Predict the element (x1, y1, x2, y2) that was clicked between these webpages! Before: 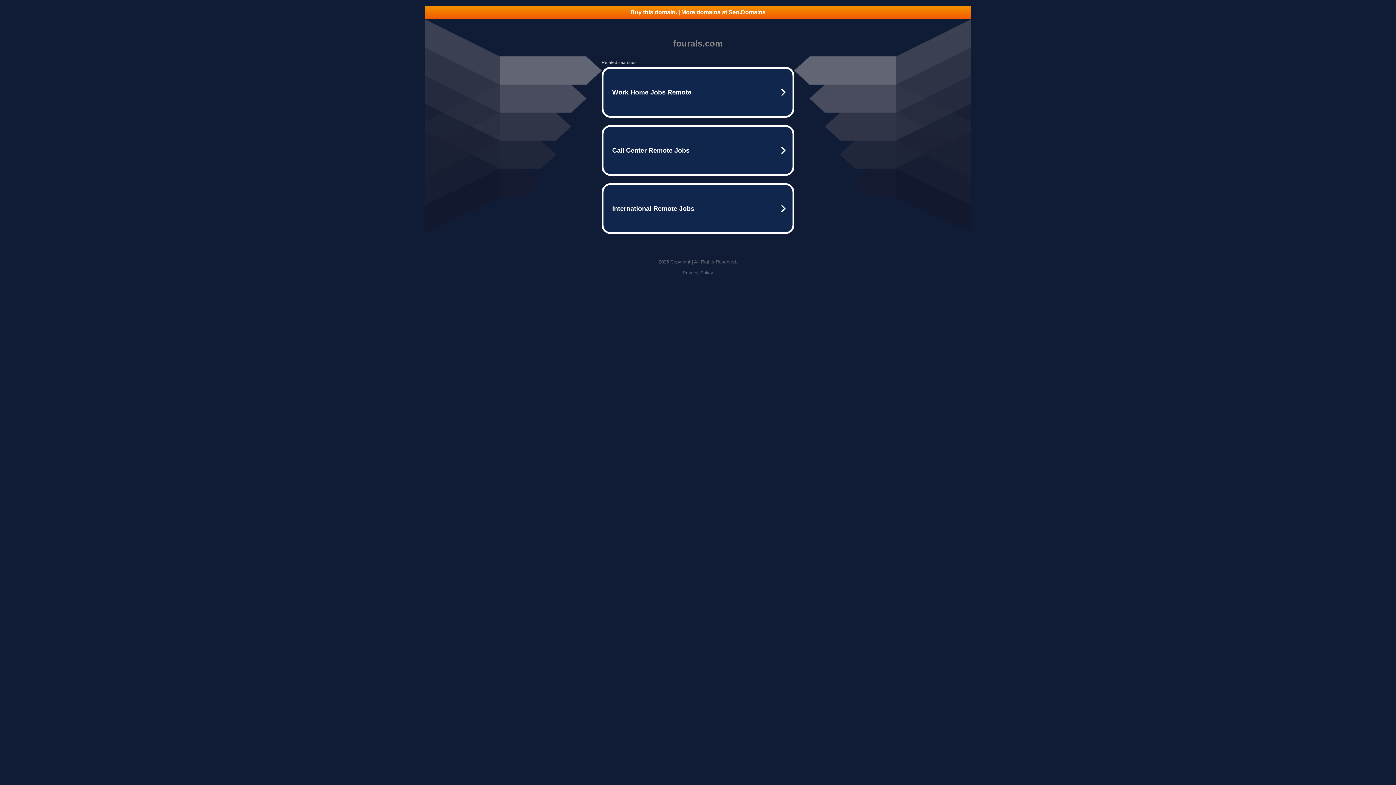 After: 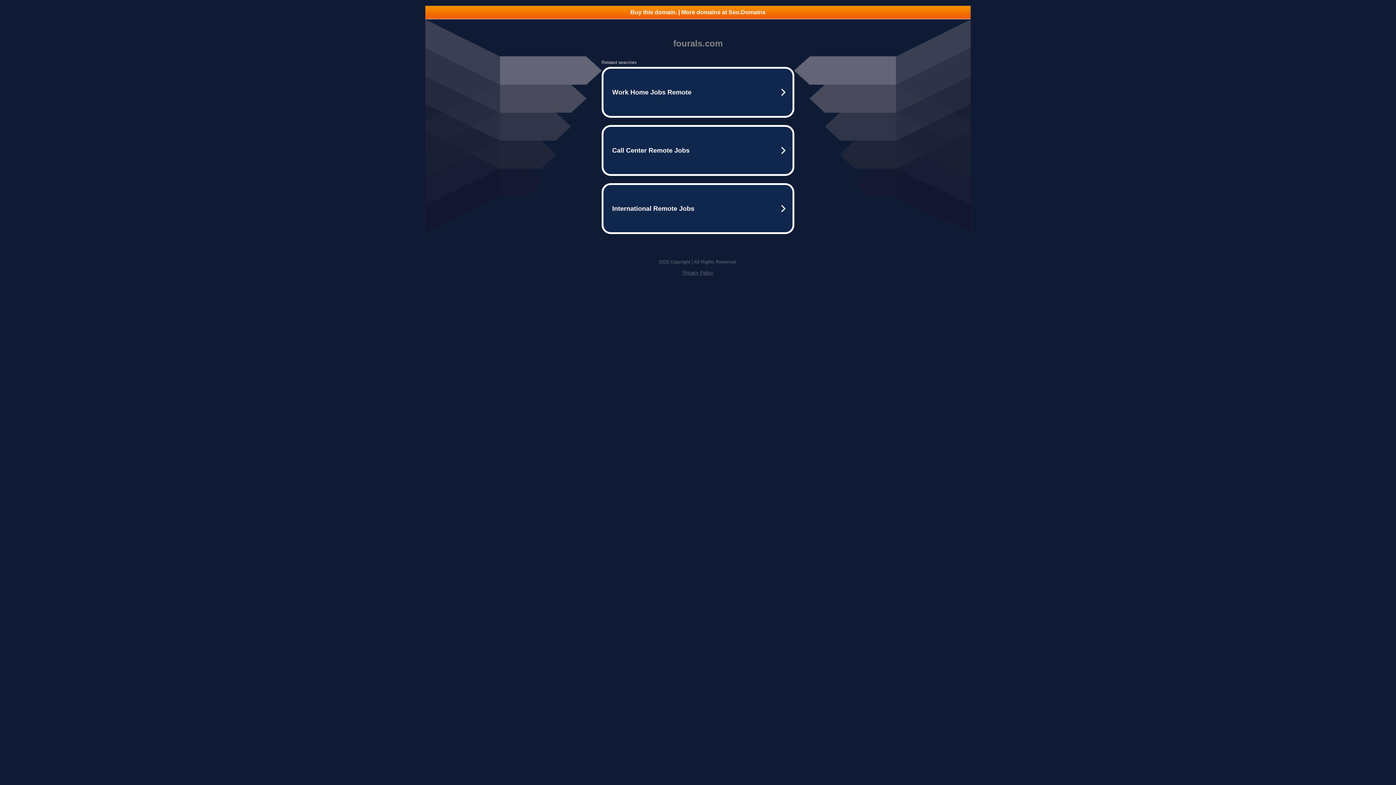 Action: bbox: (682, 270, 713, 275) label: Privacy Policy